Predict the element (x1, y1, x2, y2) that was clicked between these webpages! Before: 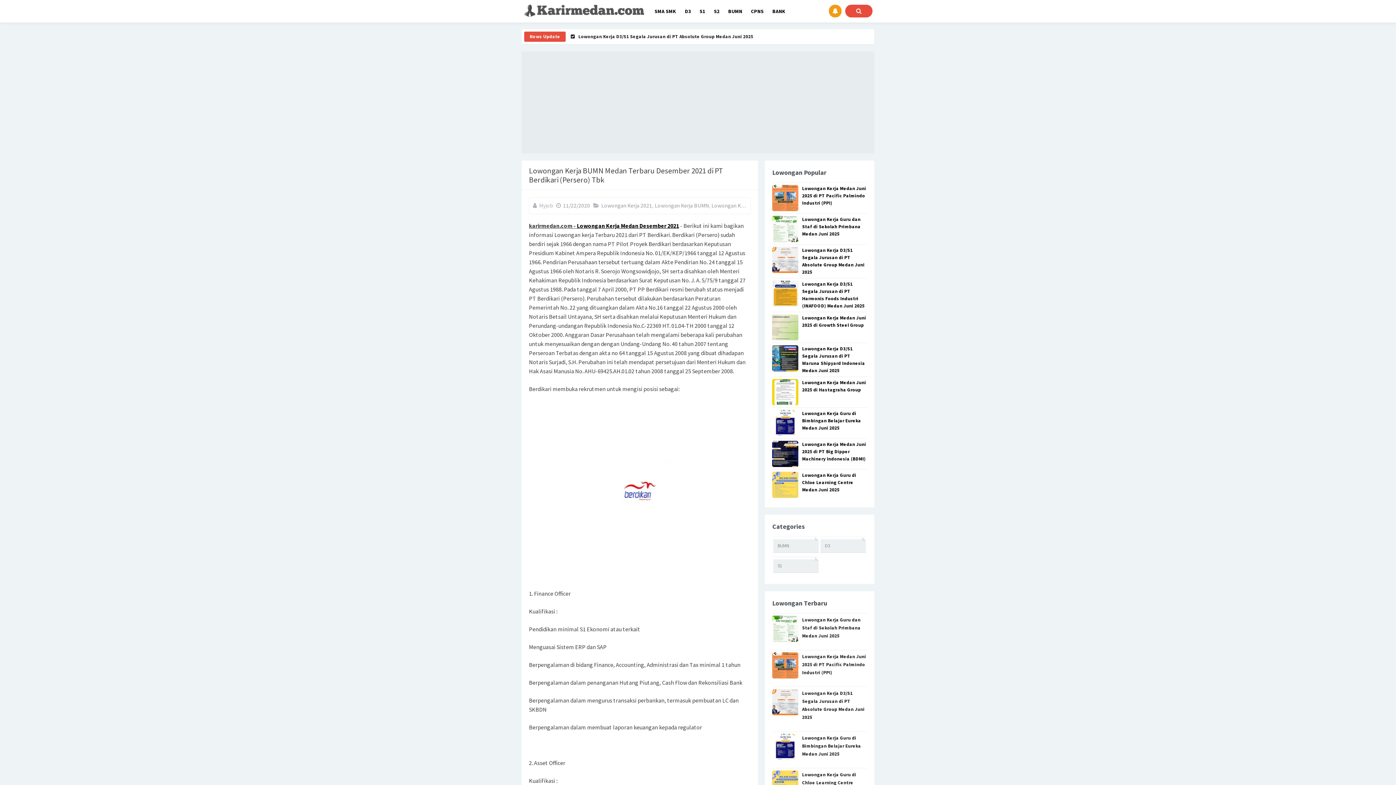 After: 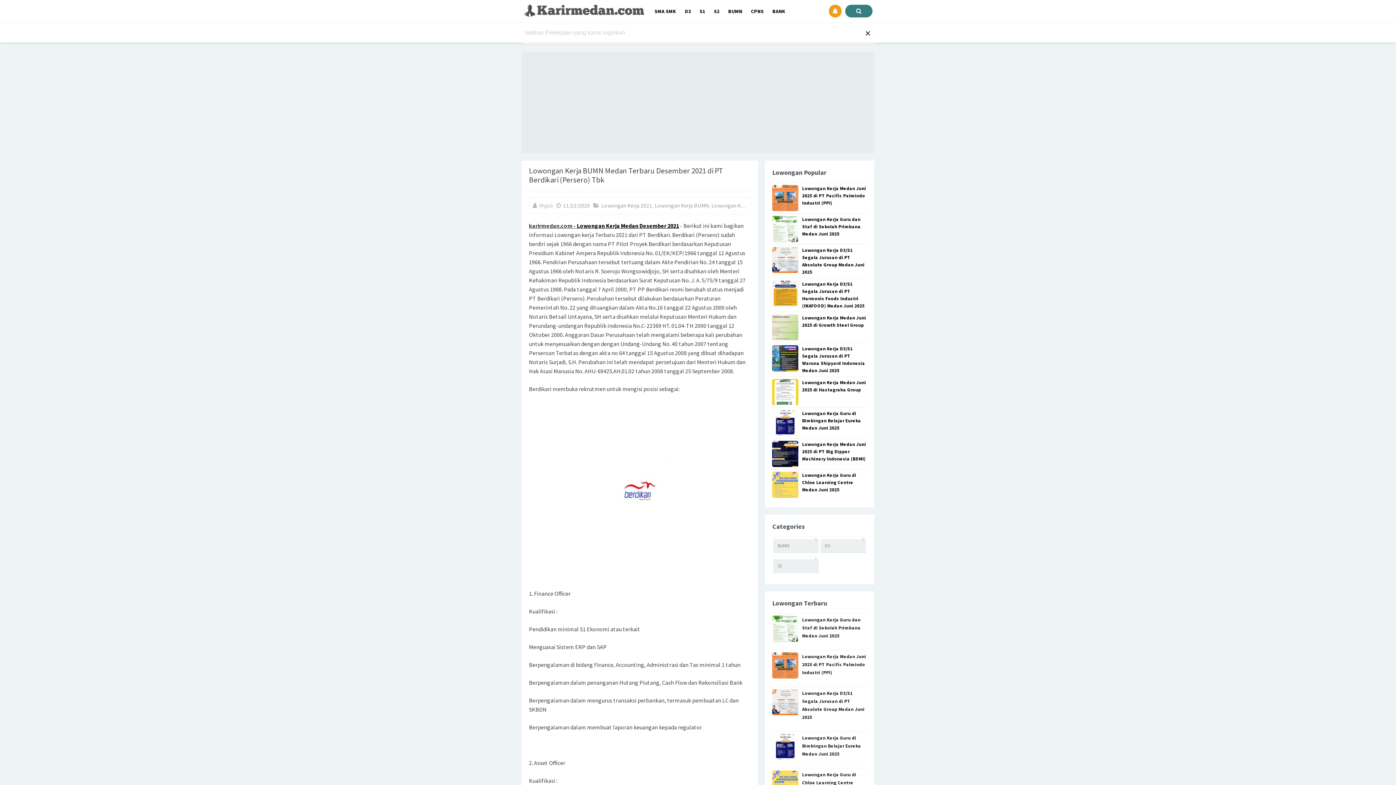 Action: bbox: (845, 4, 872, 17)